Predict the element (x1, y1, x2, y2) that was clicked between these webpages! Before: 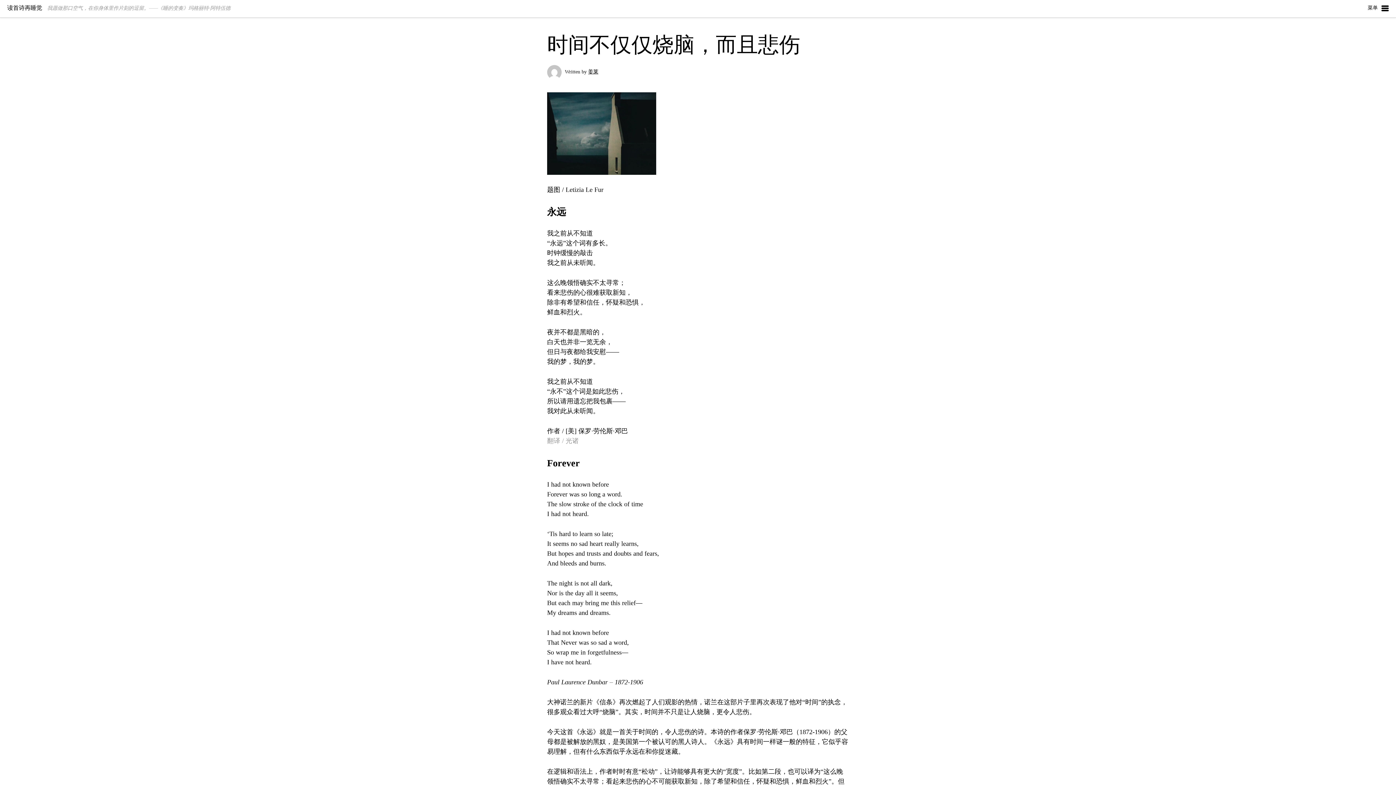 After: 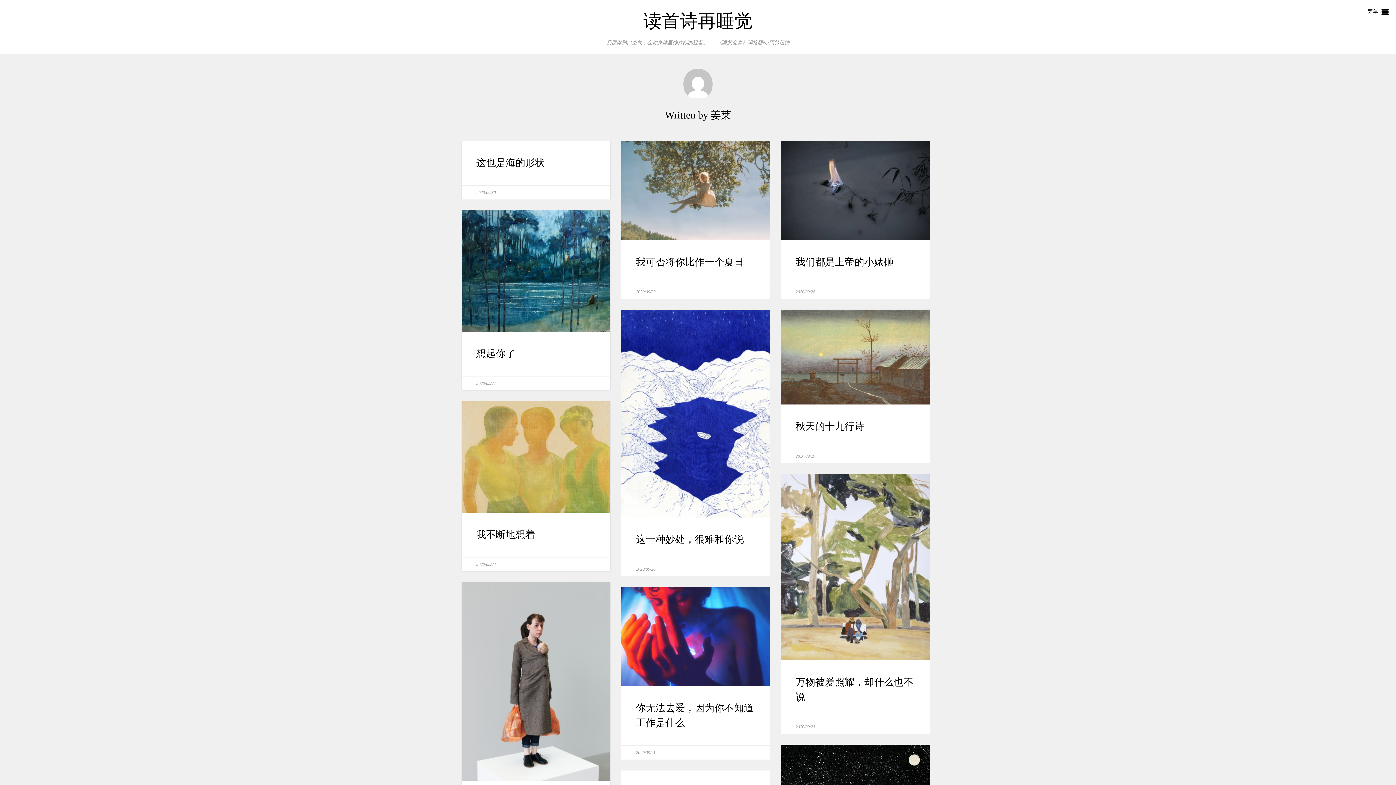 Action: bbox: (588, 69, 598, 74) label: 姜莱